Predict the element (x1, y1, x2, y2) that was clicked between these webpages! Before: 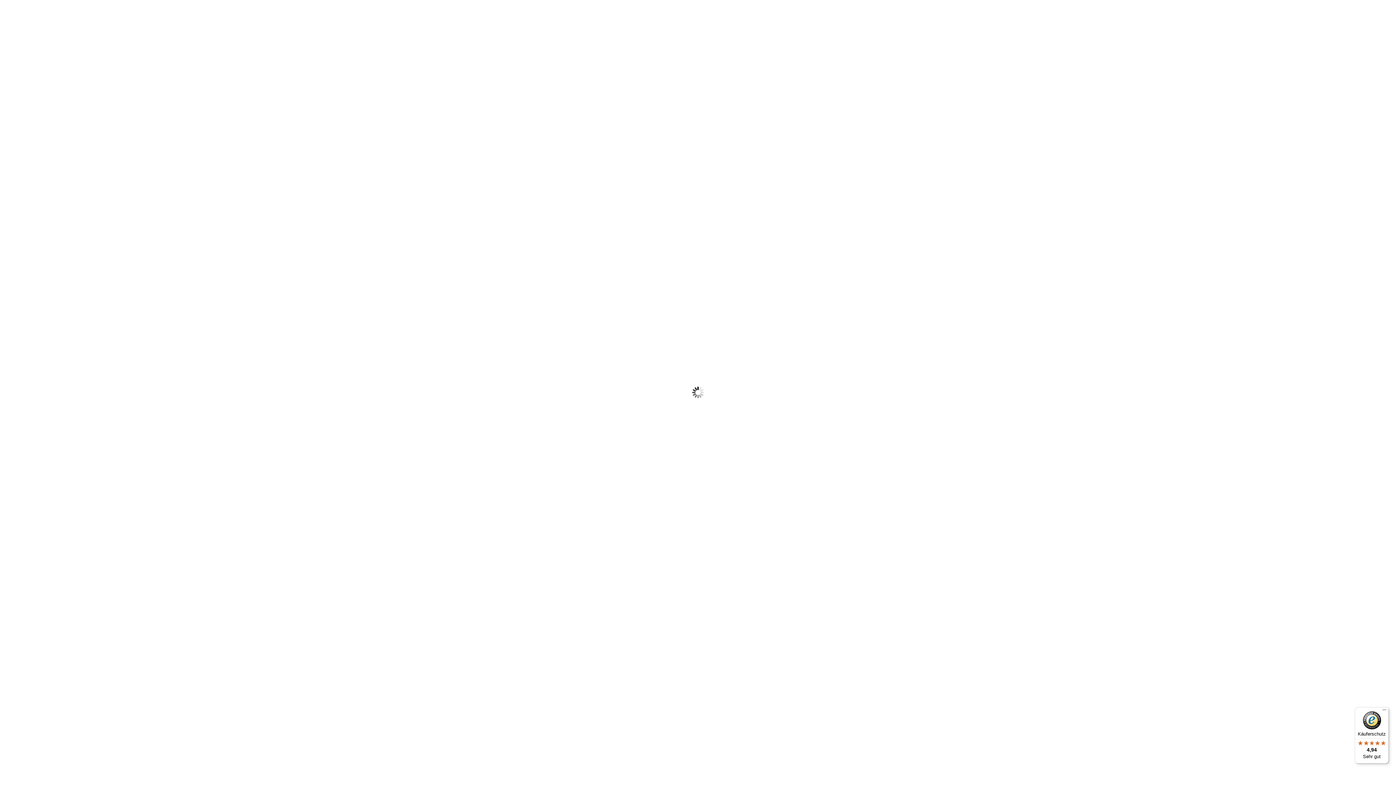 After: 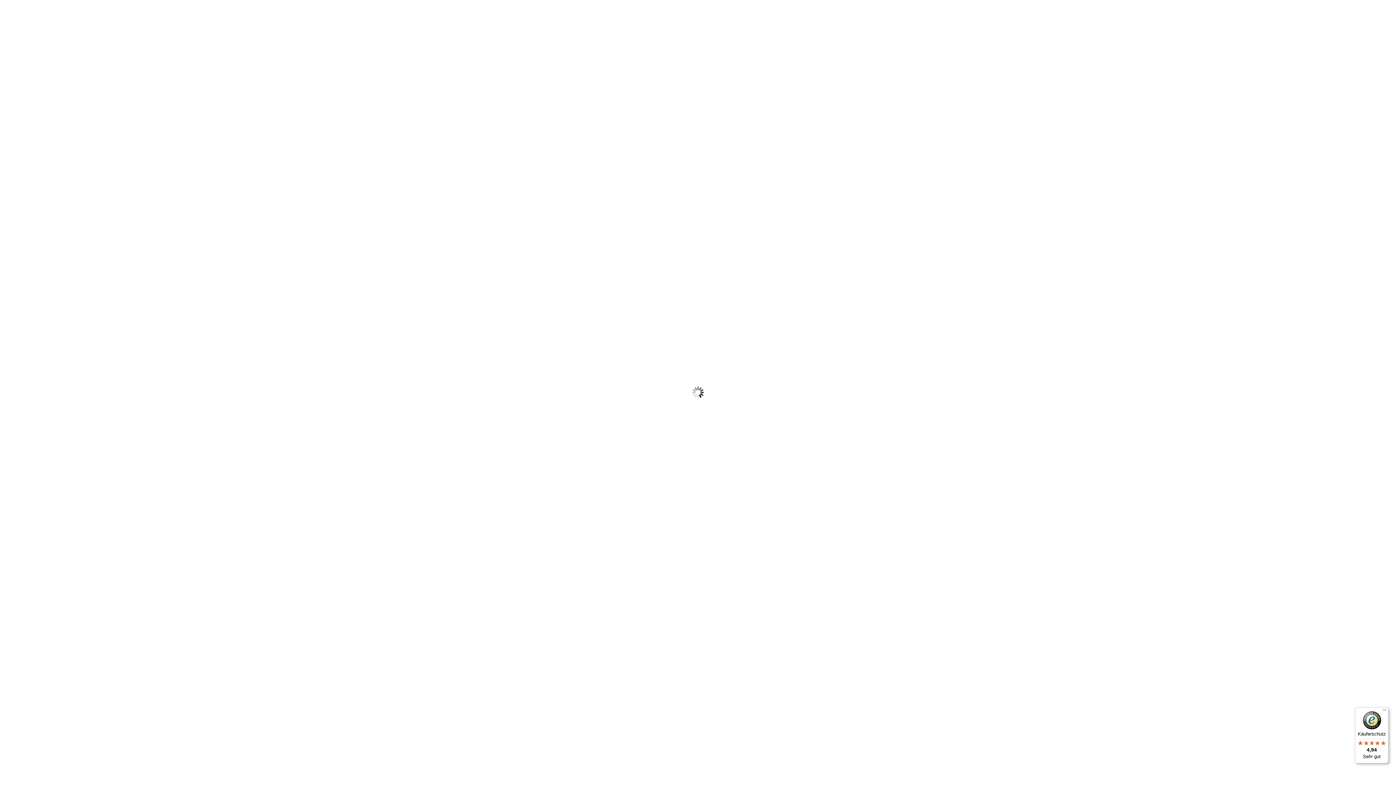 Action: label: Käuferschutz

4,94

Sehr gut bbox: (1355, 707, 1389, 764)